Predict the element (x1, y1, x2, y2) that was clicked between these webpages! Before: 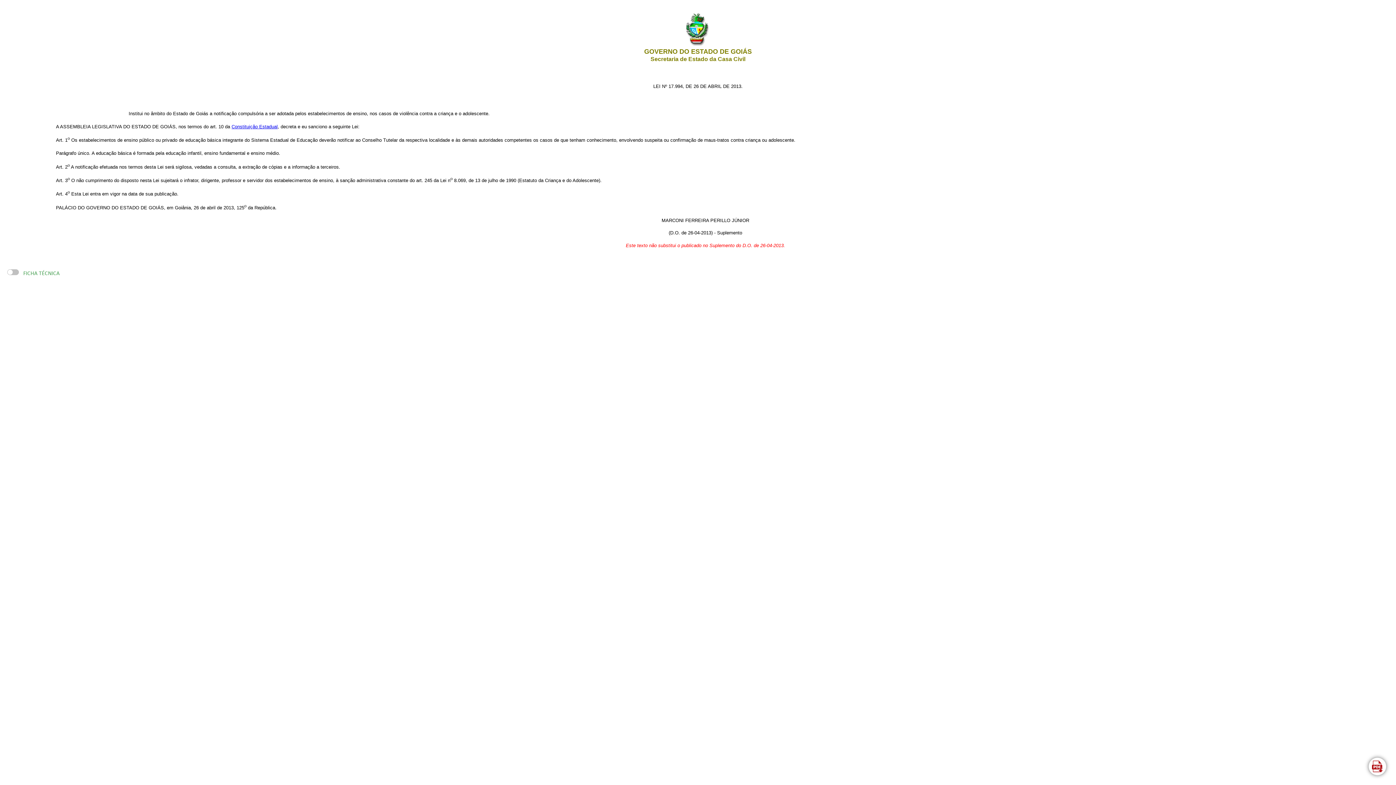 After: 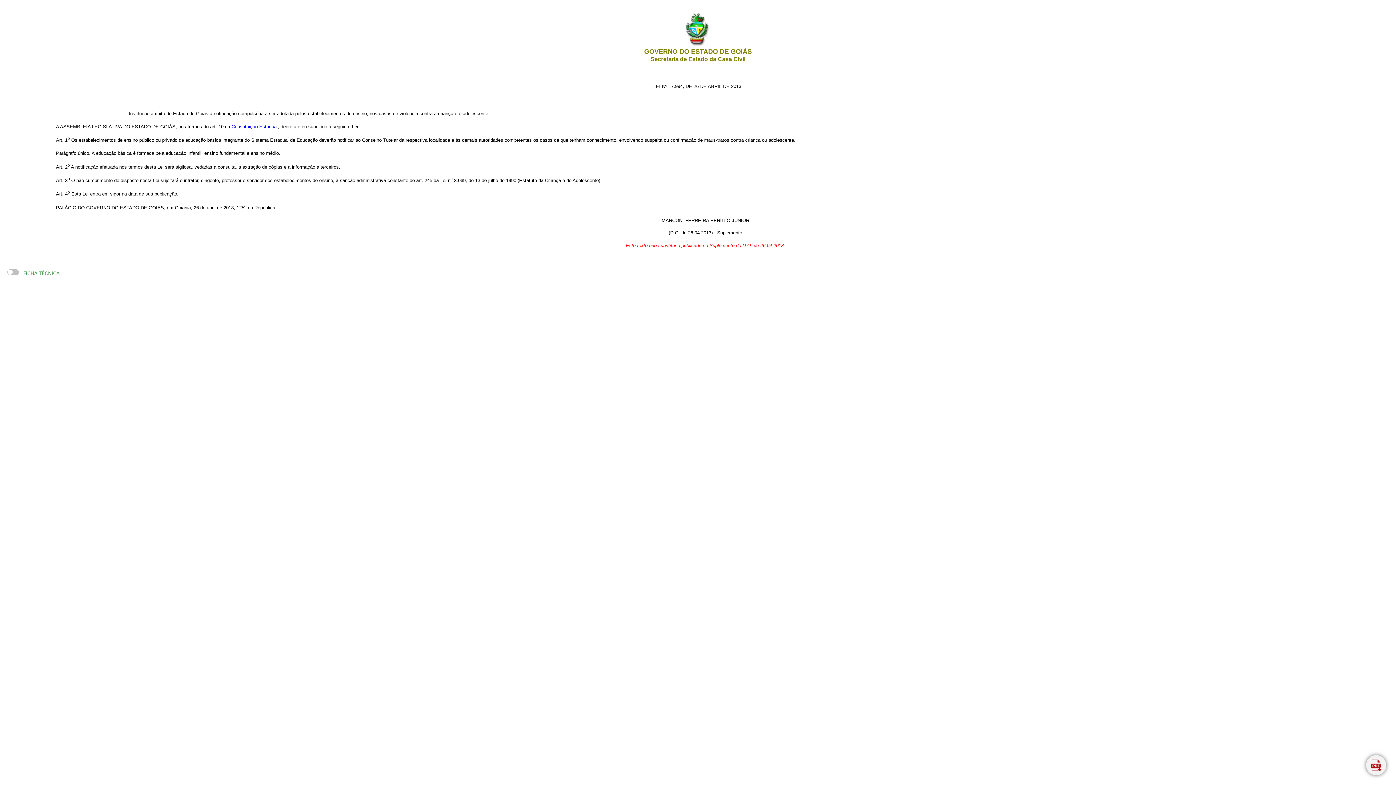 Action: bbox: (1369, 758, 1386, 775)